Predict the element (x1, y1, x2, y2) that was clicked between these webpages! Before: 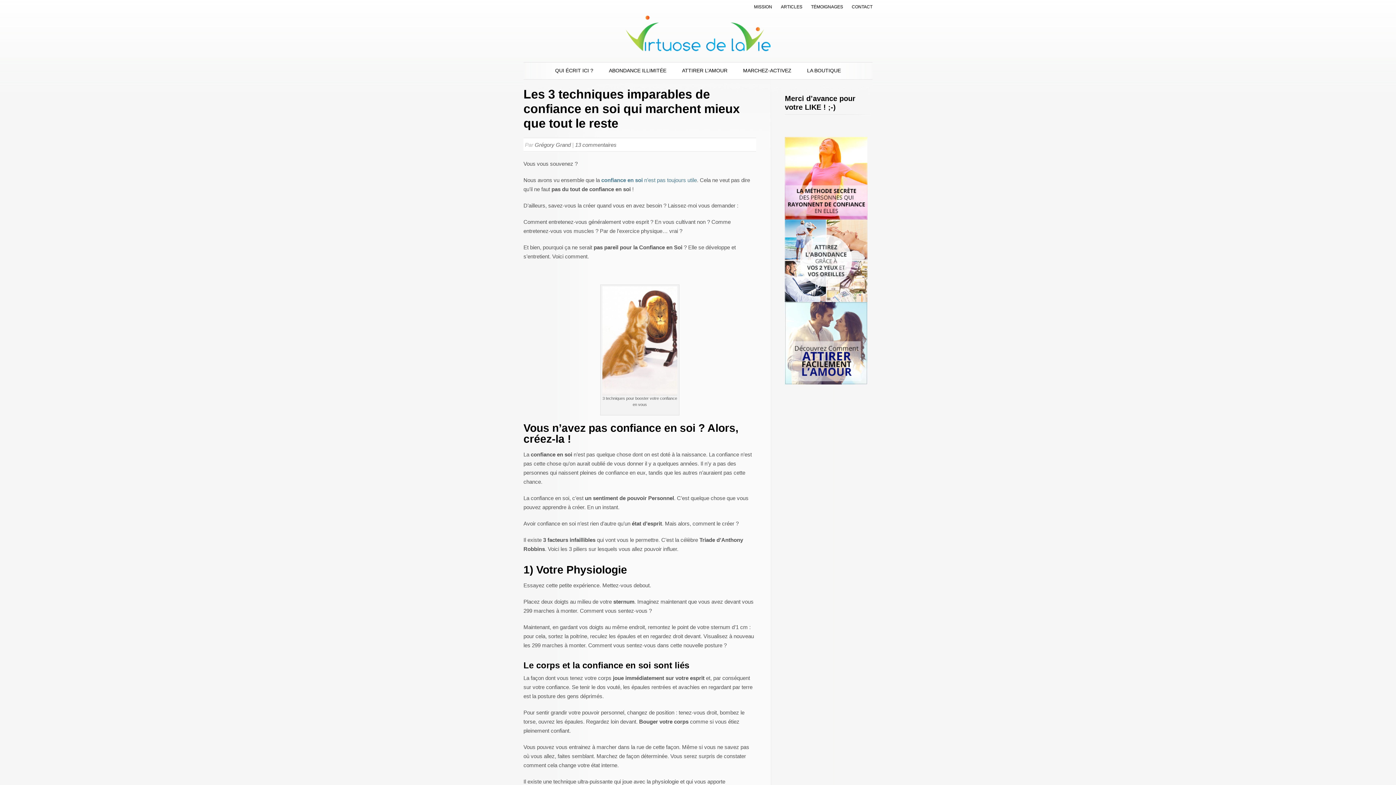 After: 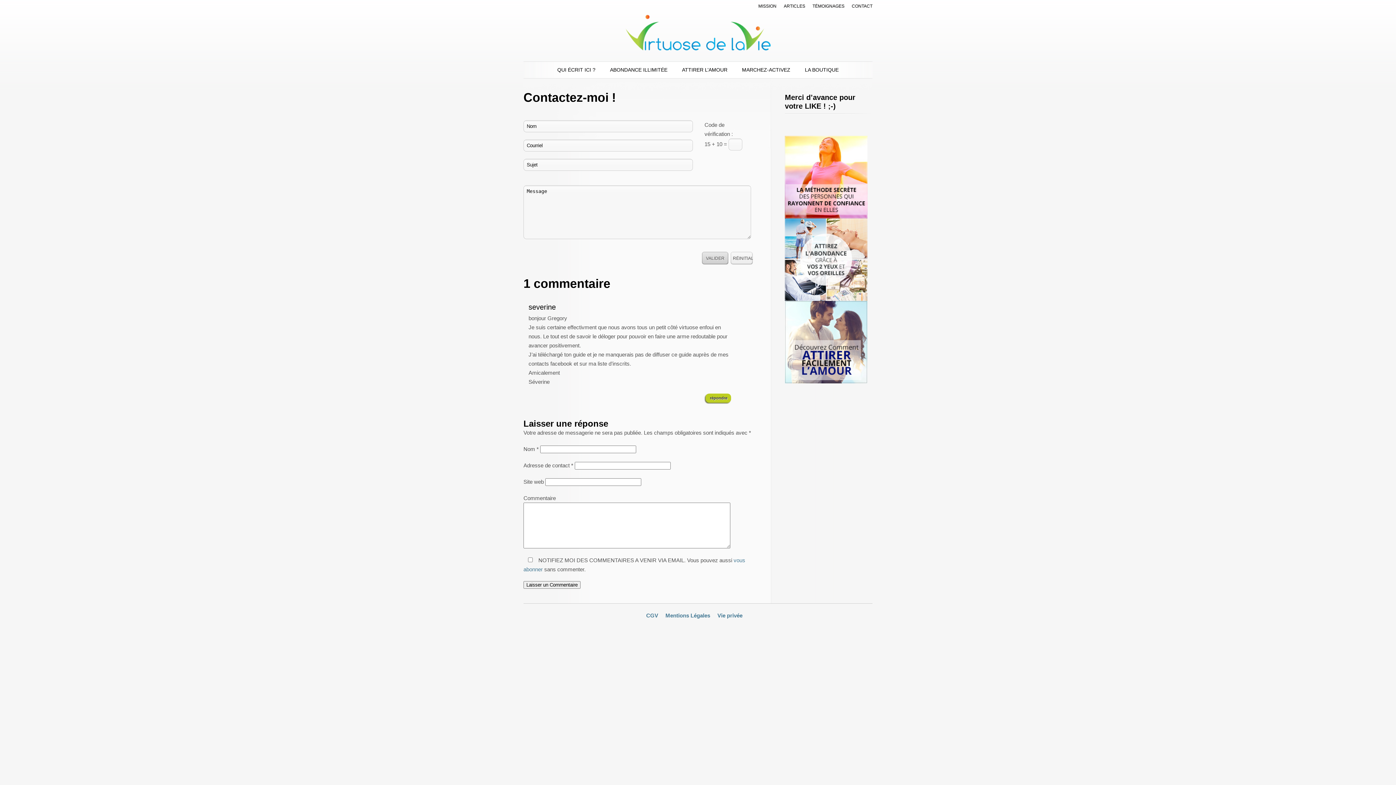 Action: label: CONTACT bbox: (852, 4, 872, 9)